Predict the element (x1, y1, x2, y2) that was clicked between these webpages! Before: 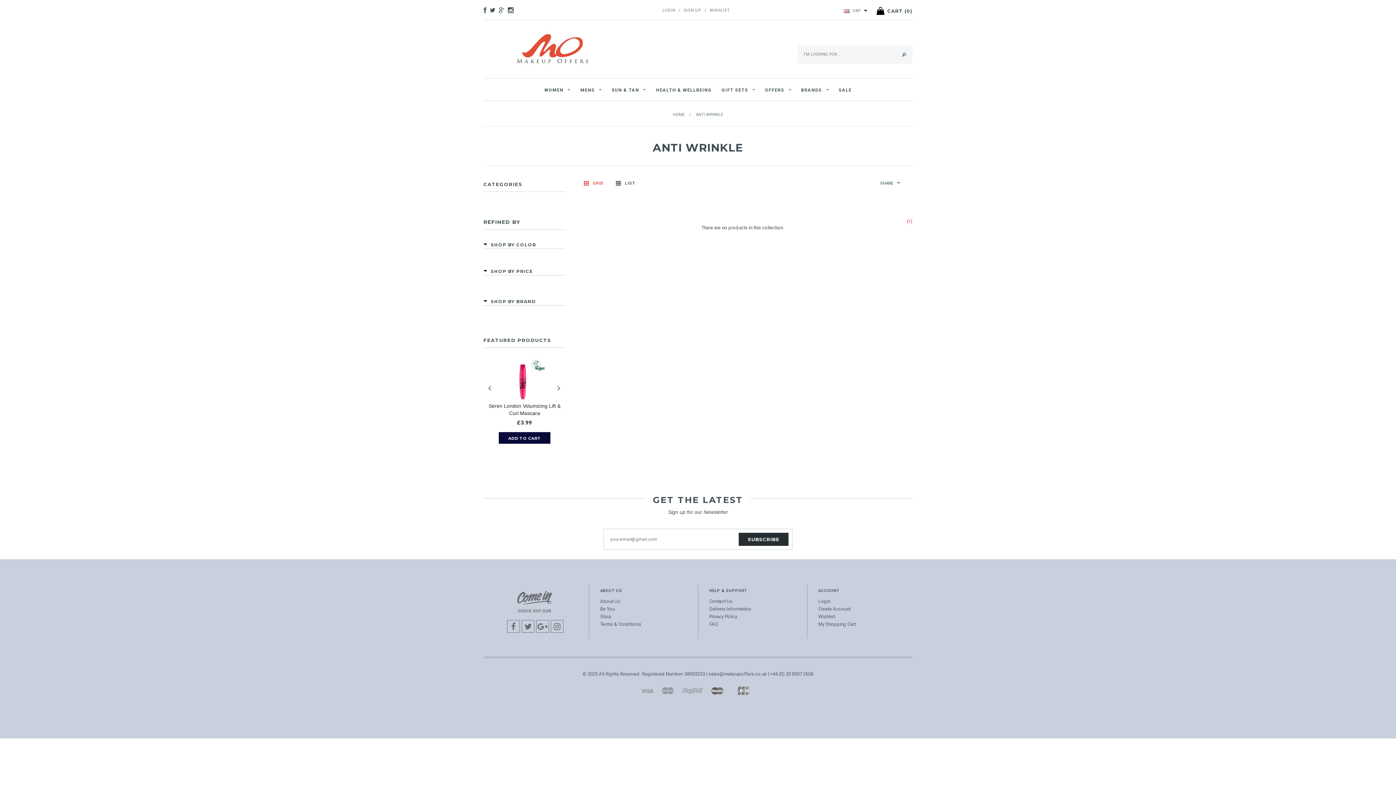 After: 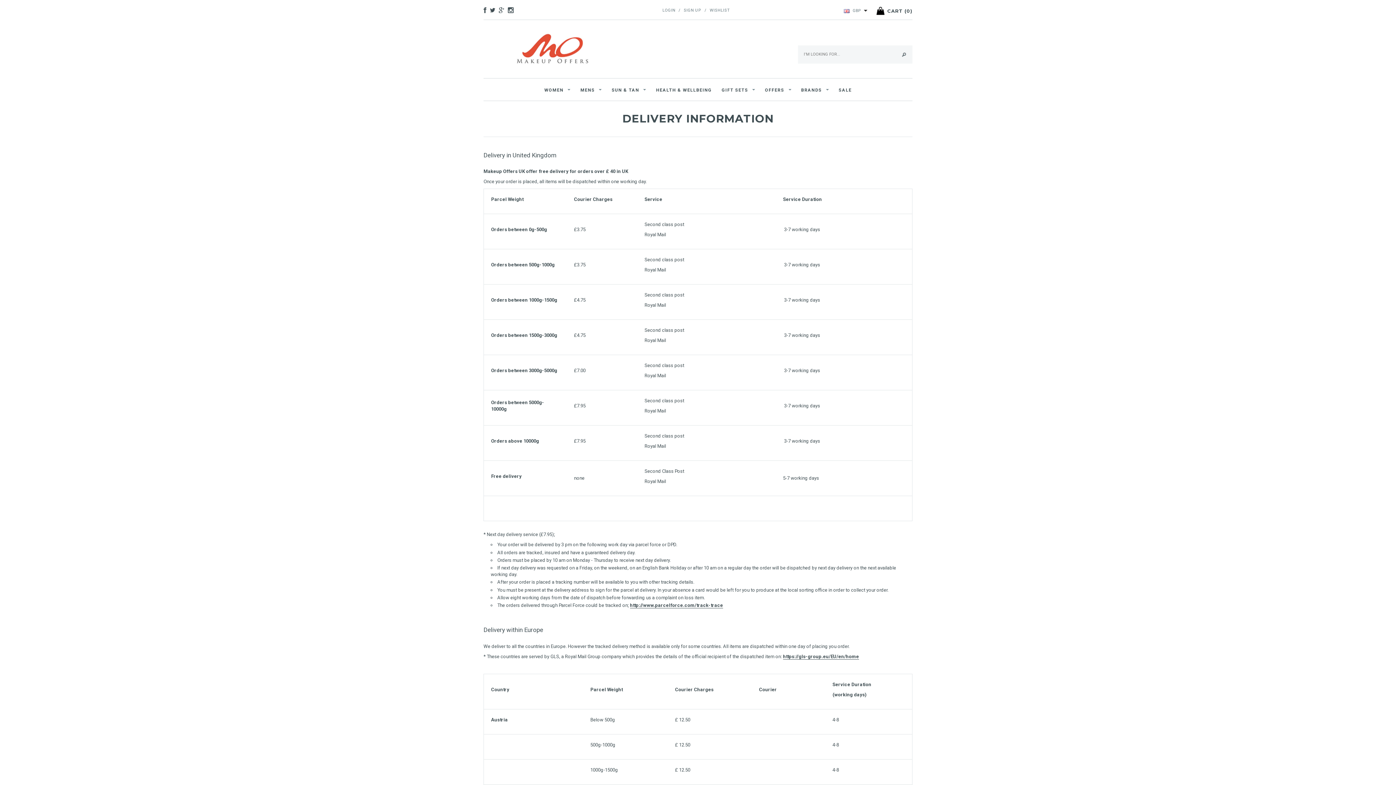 Action: label: Delivery Information bbox: (709, 606, 751, 611)